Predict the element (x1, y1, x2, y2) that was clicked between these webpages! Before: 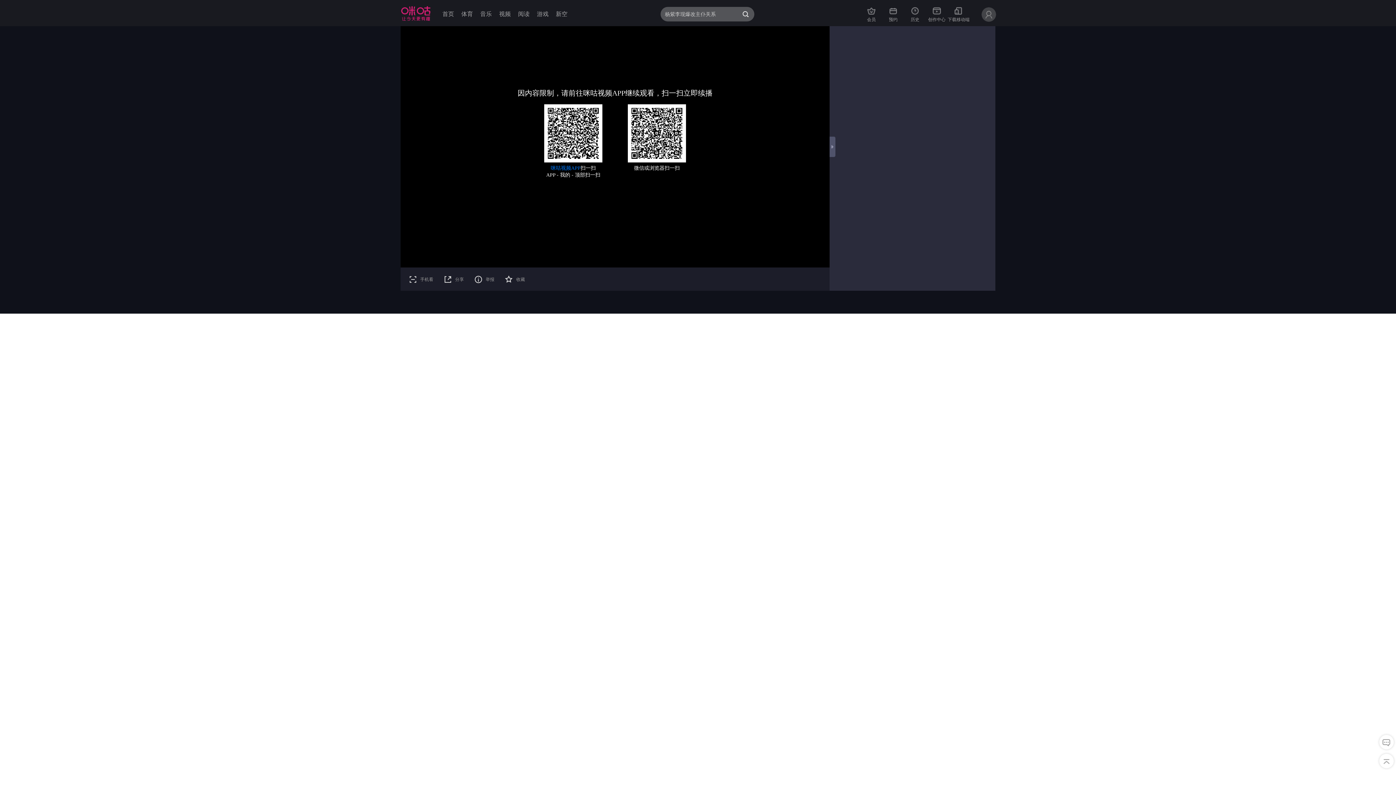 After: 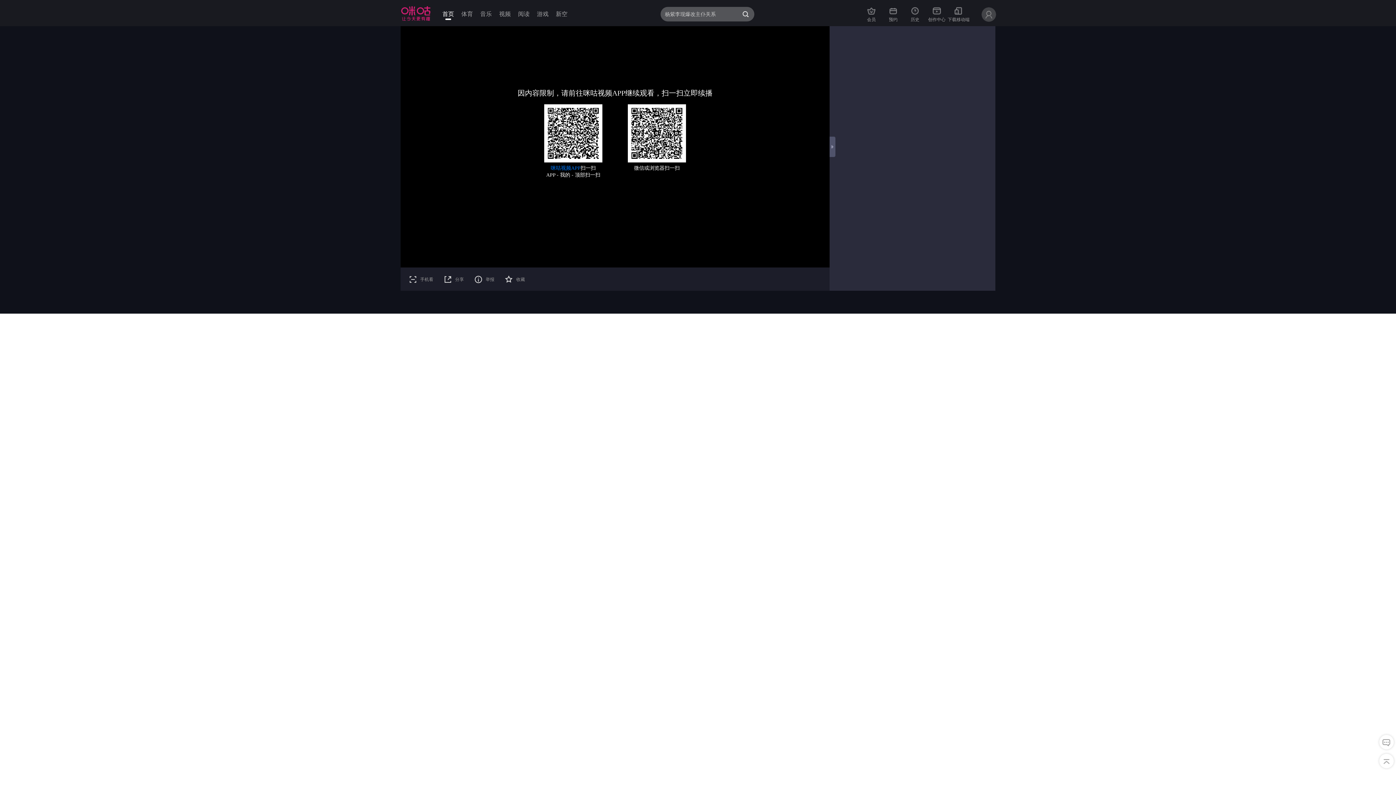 Action: bbox: (442, 10, 454, 16) label: 首页